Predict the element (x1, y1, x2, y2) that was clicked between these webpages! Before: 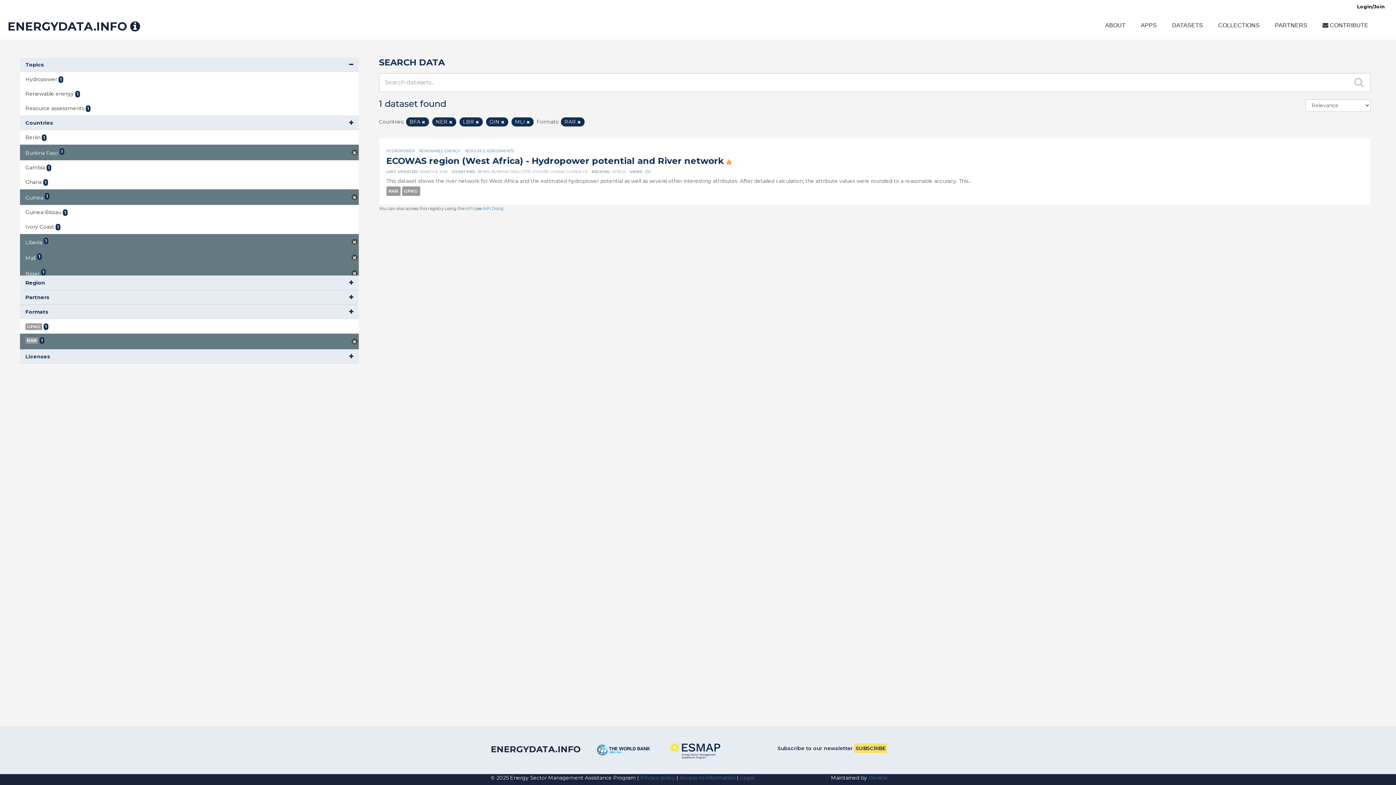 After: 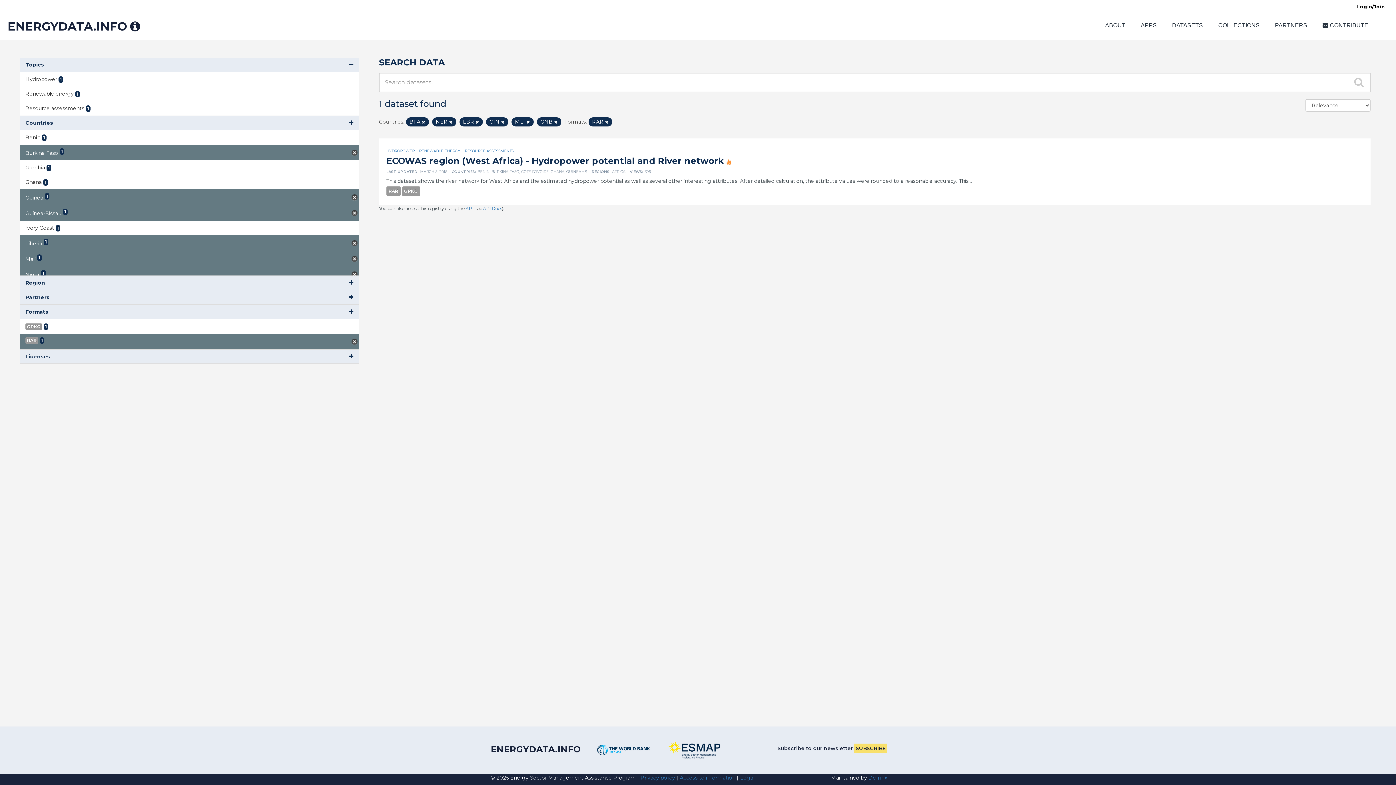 Action: bbox: (20, 205, 358, 219) label: Guinea-Bissau 1